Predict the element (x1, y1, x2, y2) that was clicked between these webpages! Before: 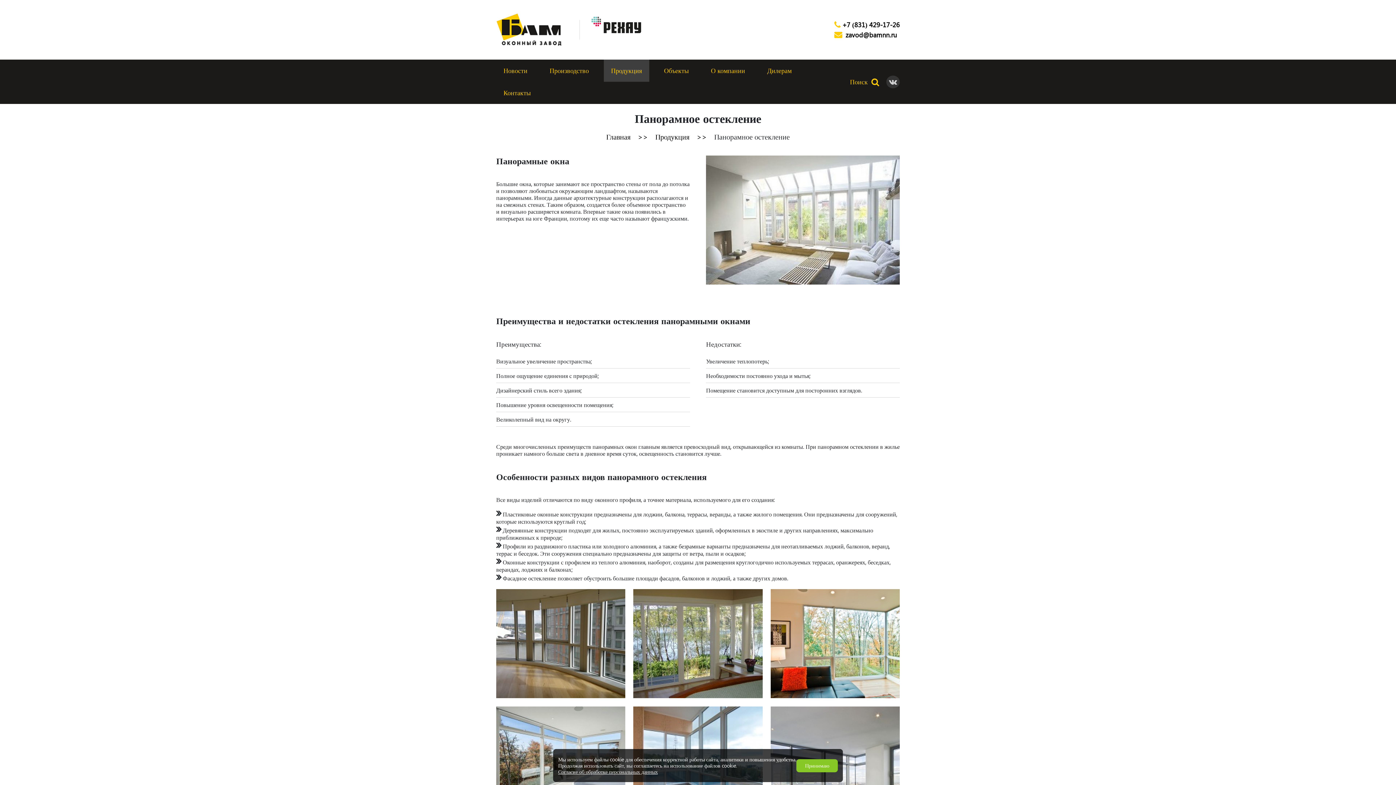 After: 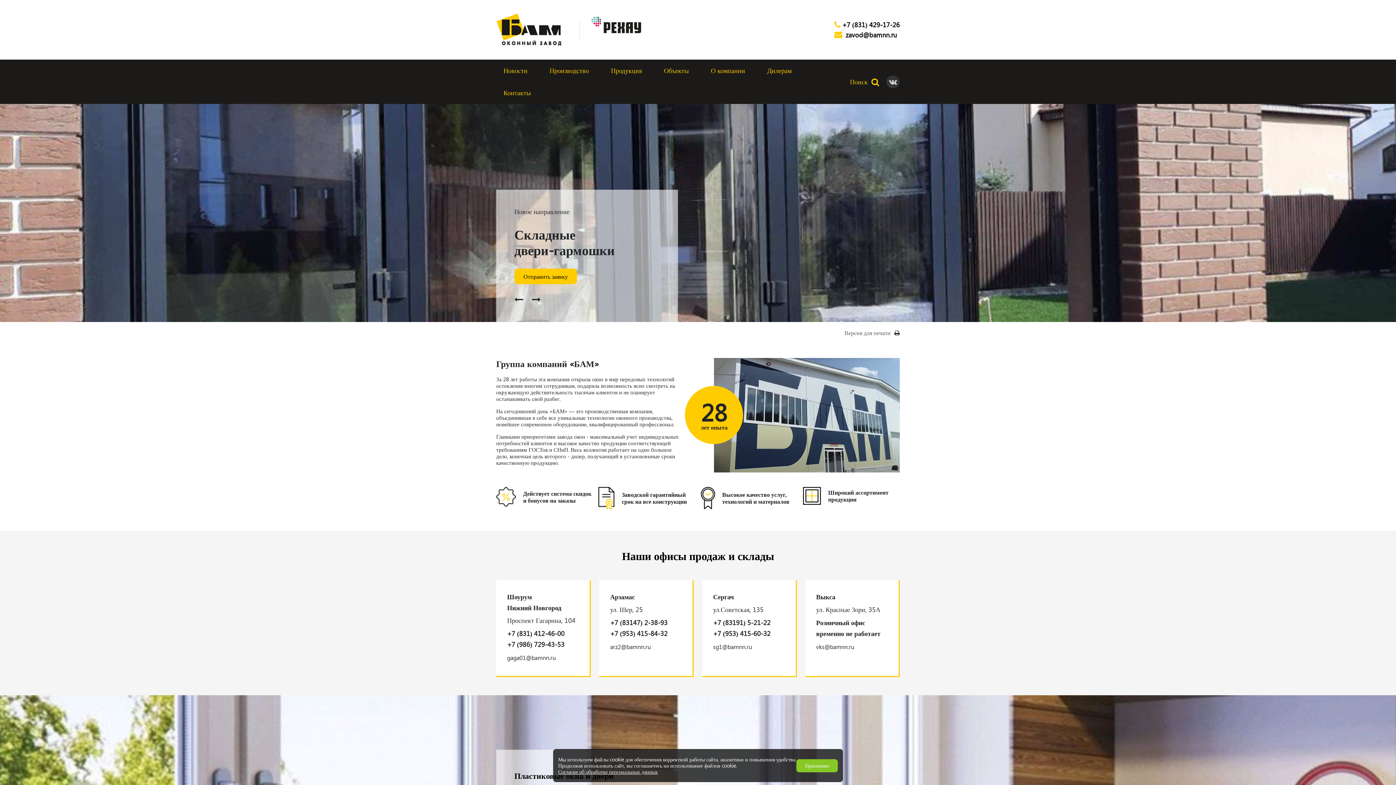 Action: label: Главная bbox: (606, 132, 655, 141)